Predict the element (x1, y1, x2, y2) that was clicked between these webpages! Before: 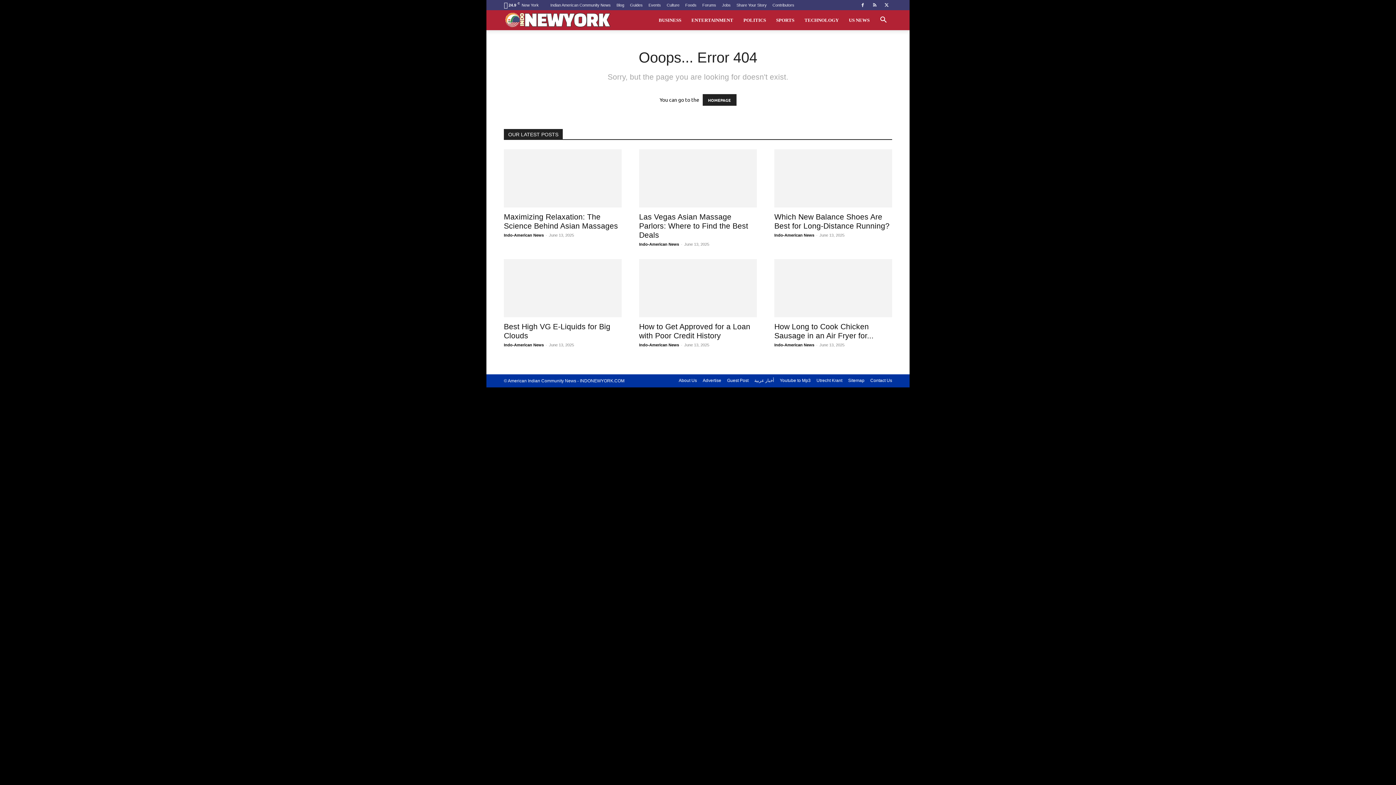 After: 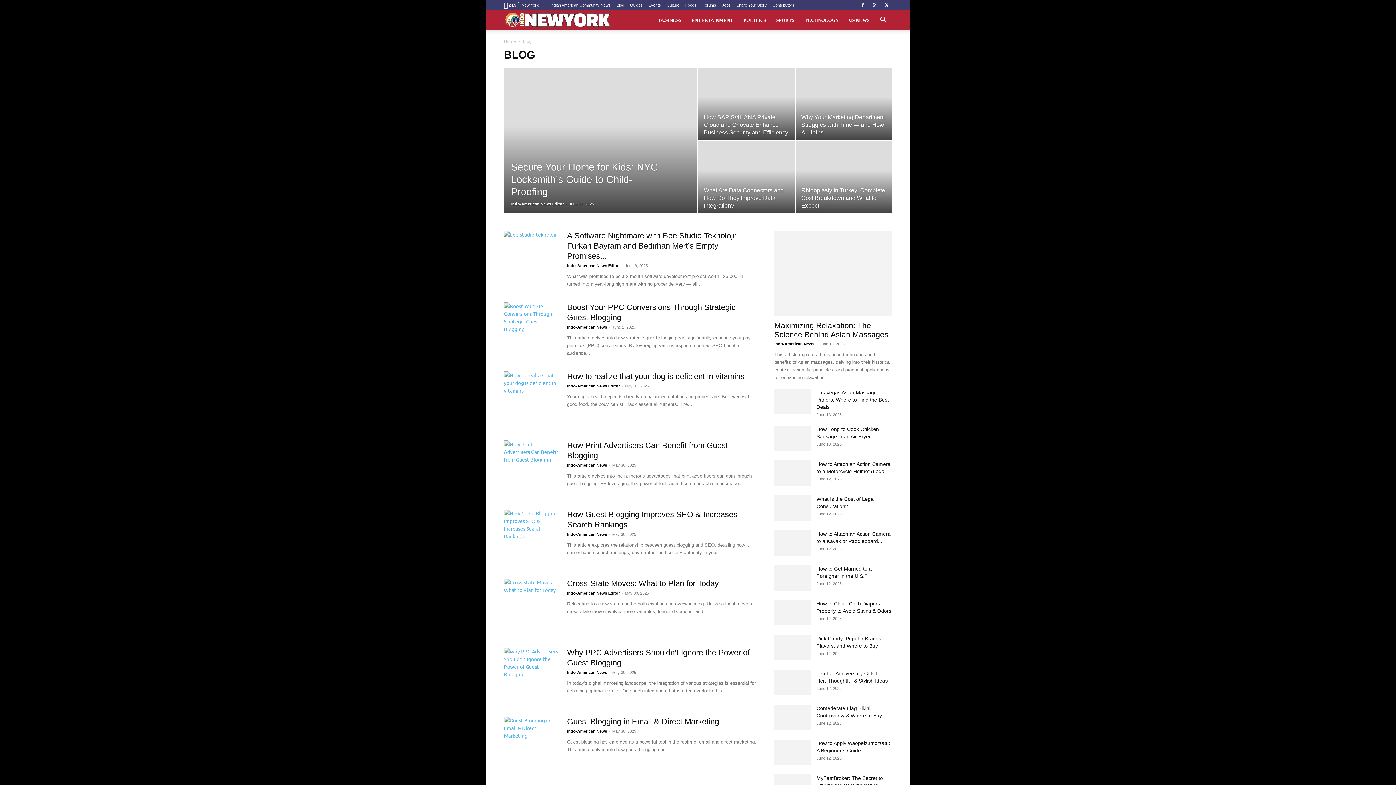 Action: bbox: (616, 2, 624, 7) label: Blog